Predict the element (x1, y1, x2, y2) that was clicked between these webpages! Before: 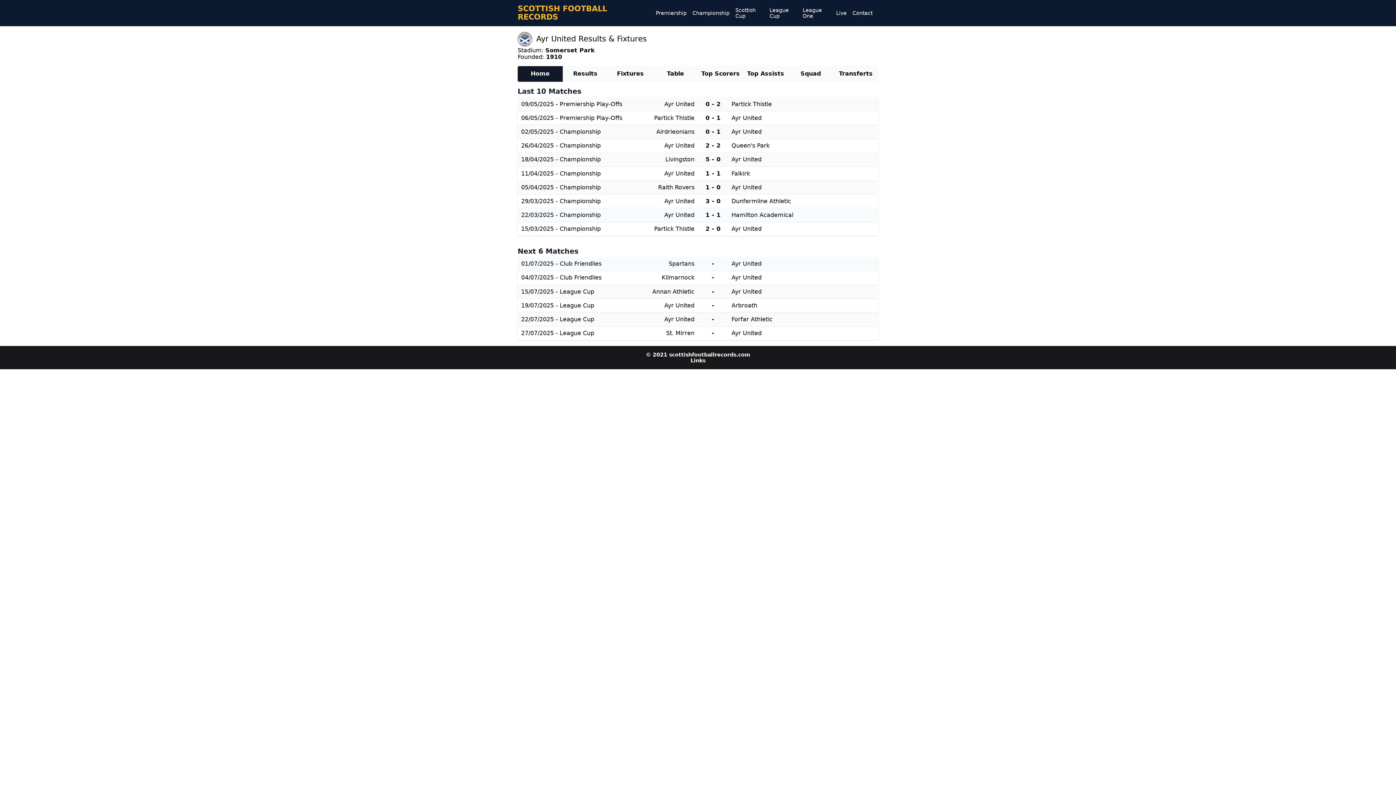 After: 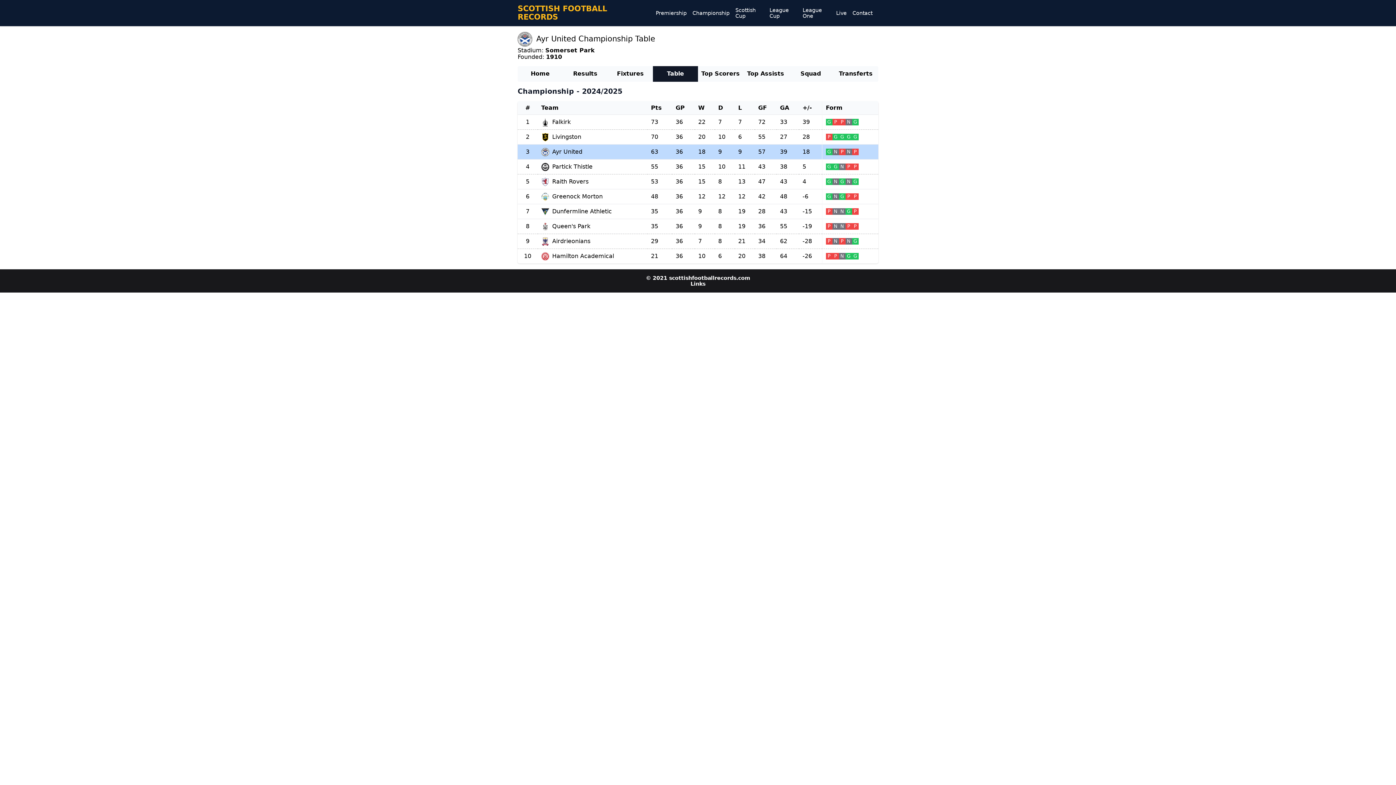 Action: bbox: (653, 66, 698, 81) label: Table